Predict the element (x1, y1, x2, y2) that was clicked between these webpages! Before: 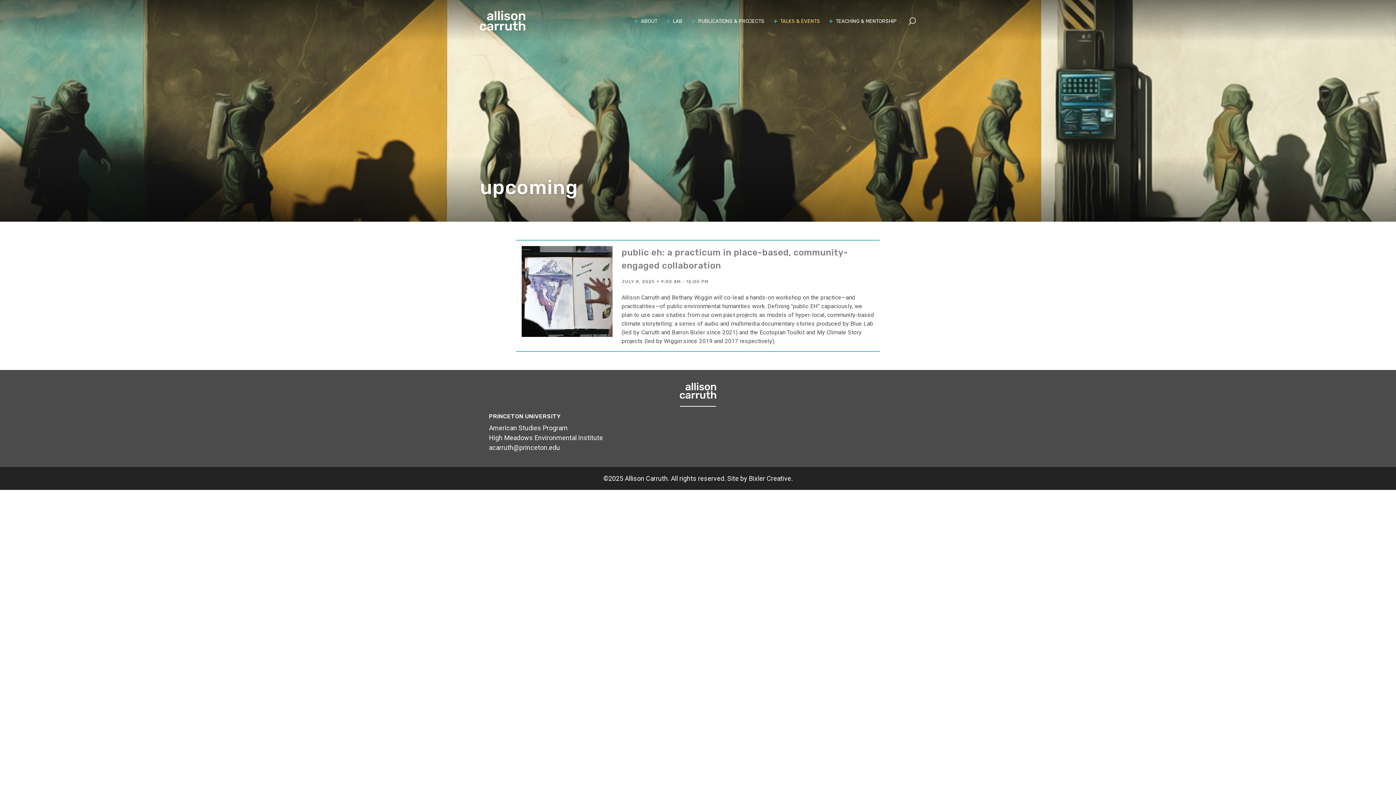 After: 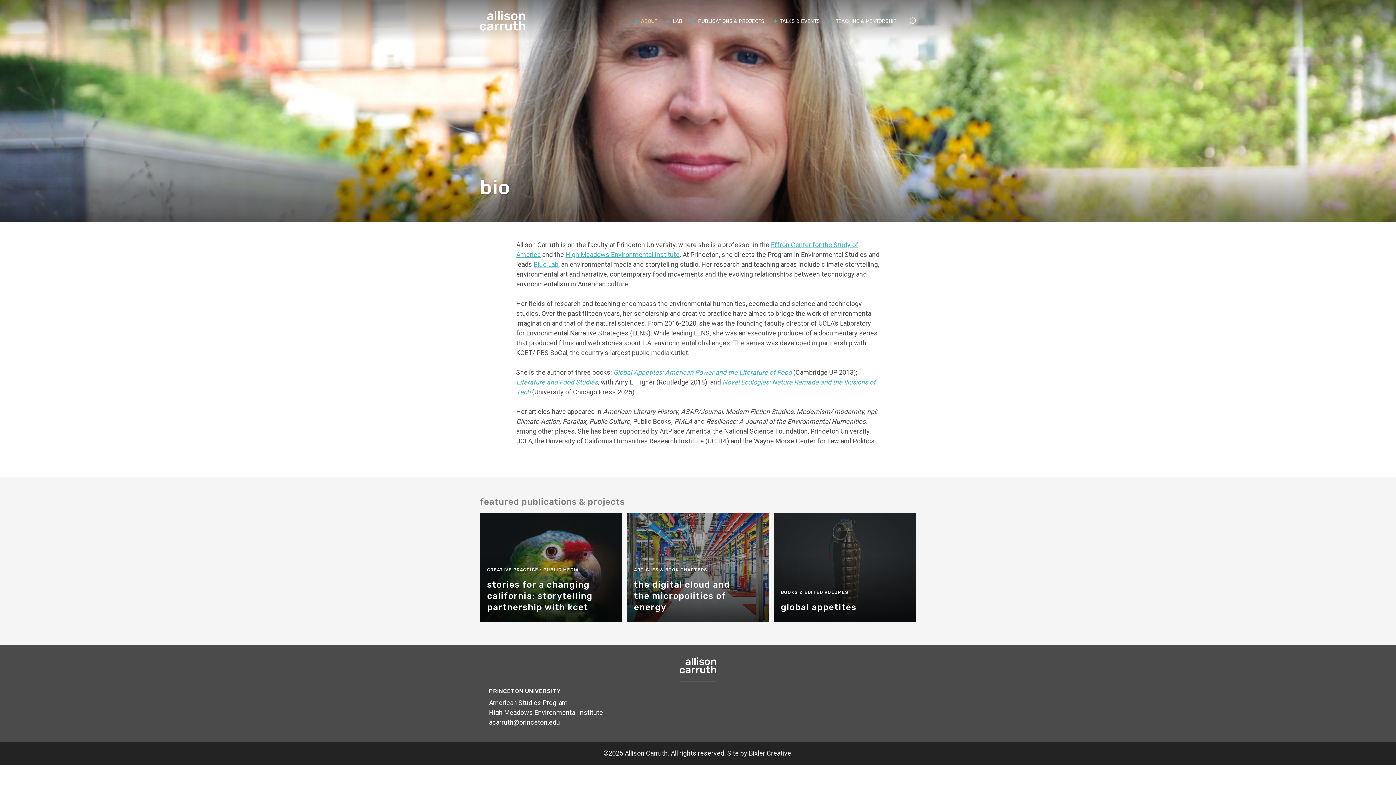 Action: bbox: (630, 12, 662, 29) label: ABOUT